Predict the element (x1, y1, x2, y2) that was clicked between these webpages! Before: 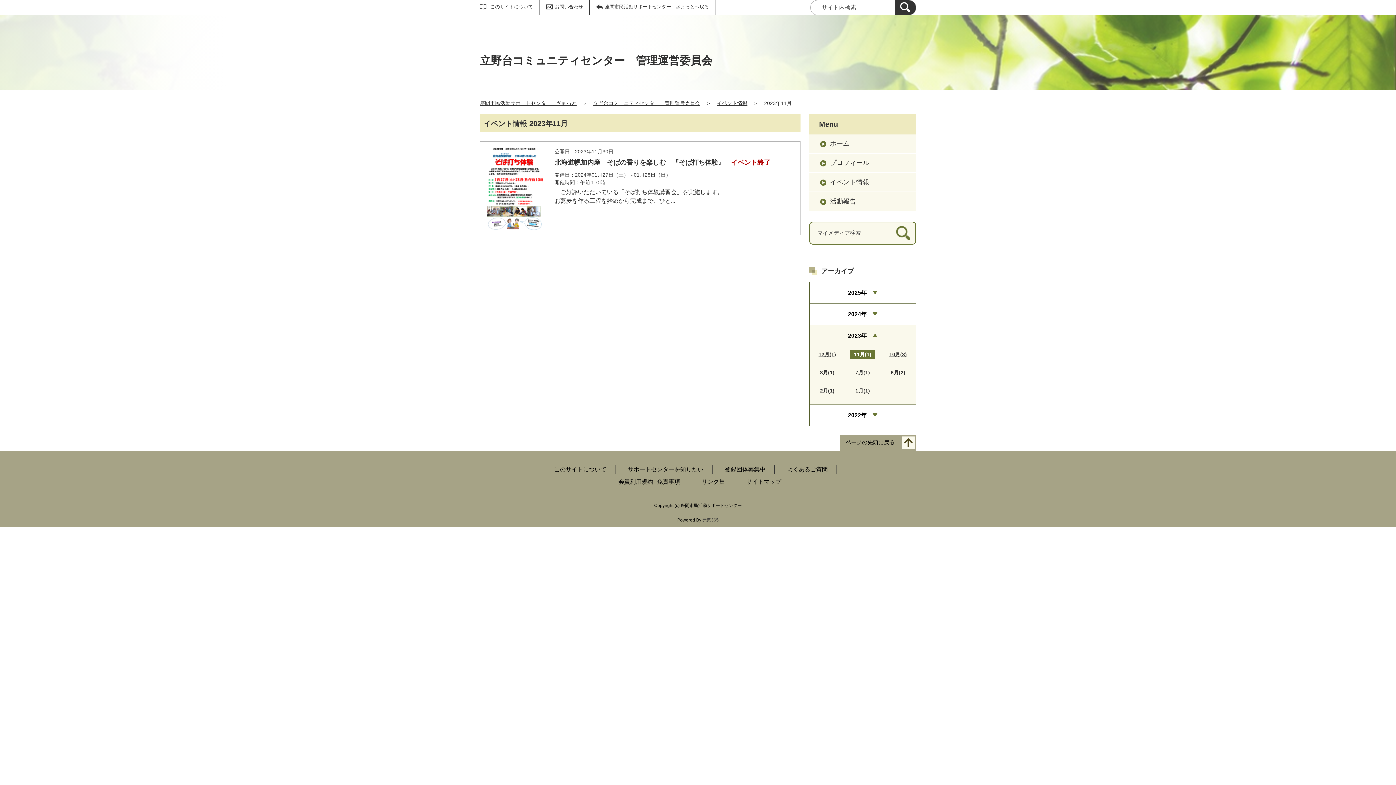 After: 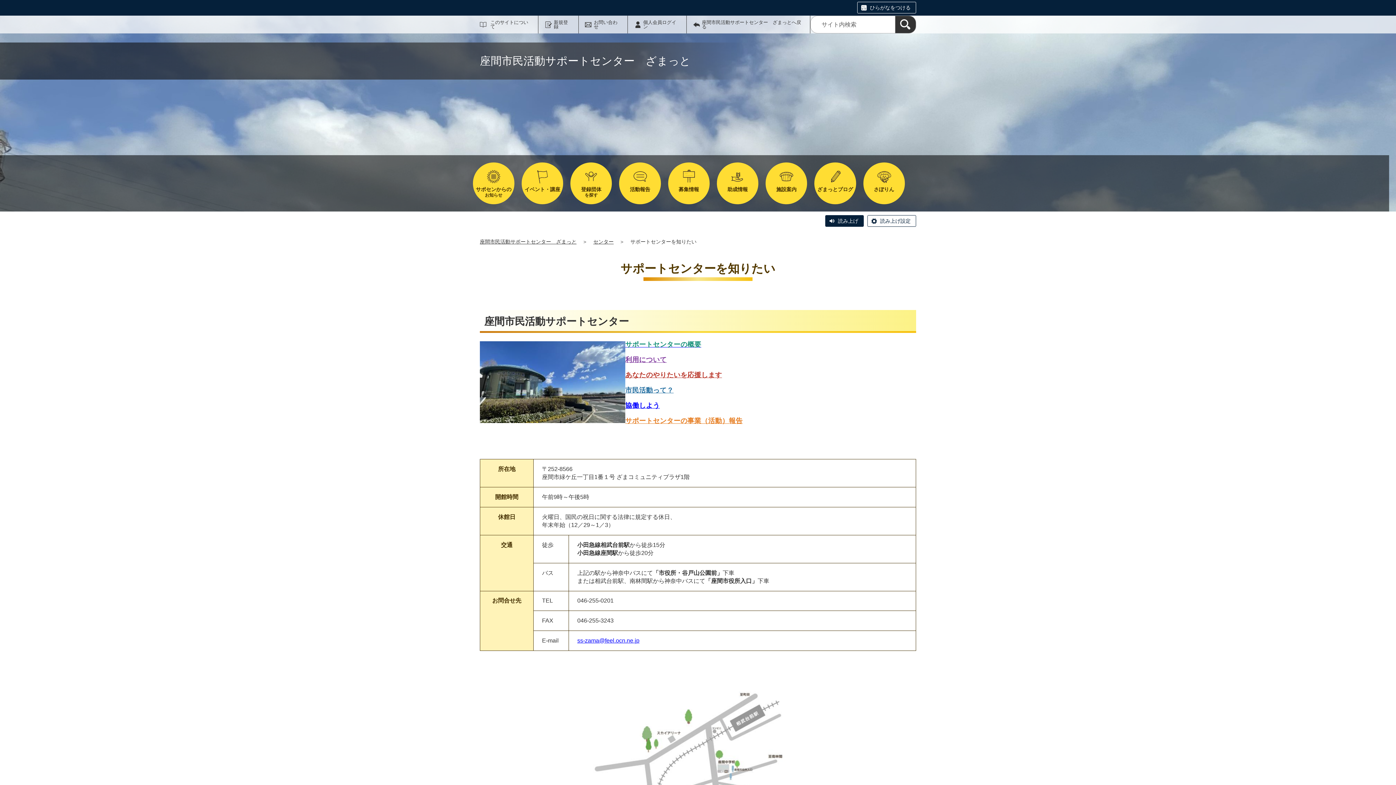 Action: label: サポートセンターを知りたい bbox: (628, 466, 703, 472)